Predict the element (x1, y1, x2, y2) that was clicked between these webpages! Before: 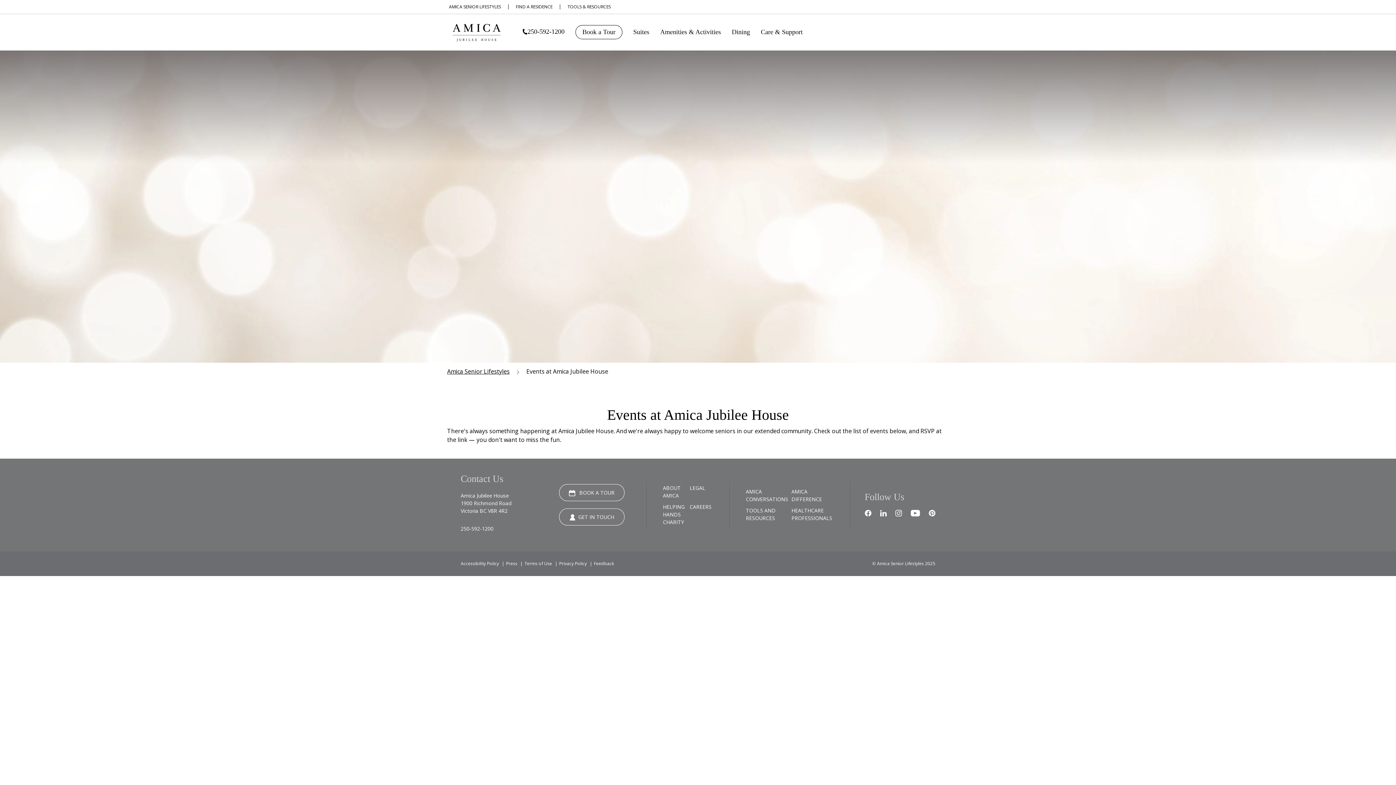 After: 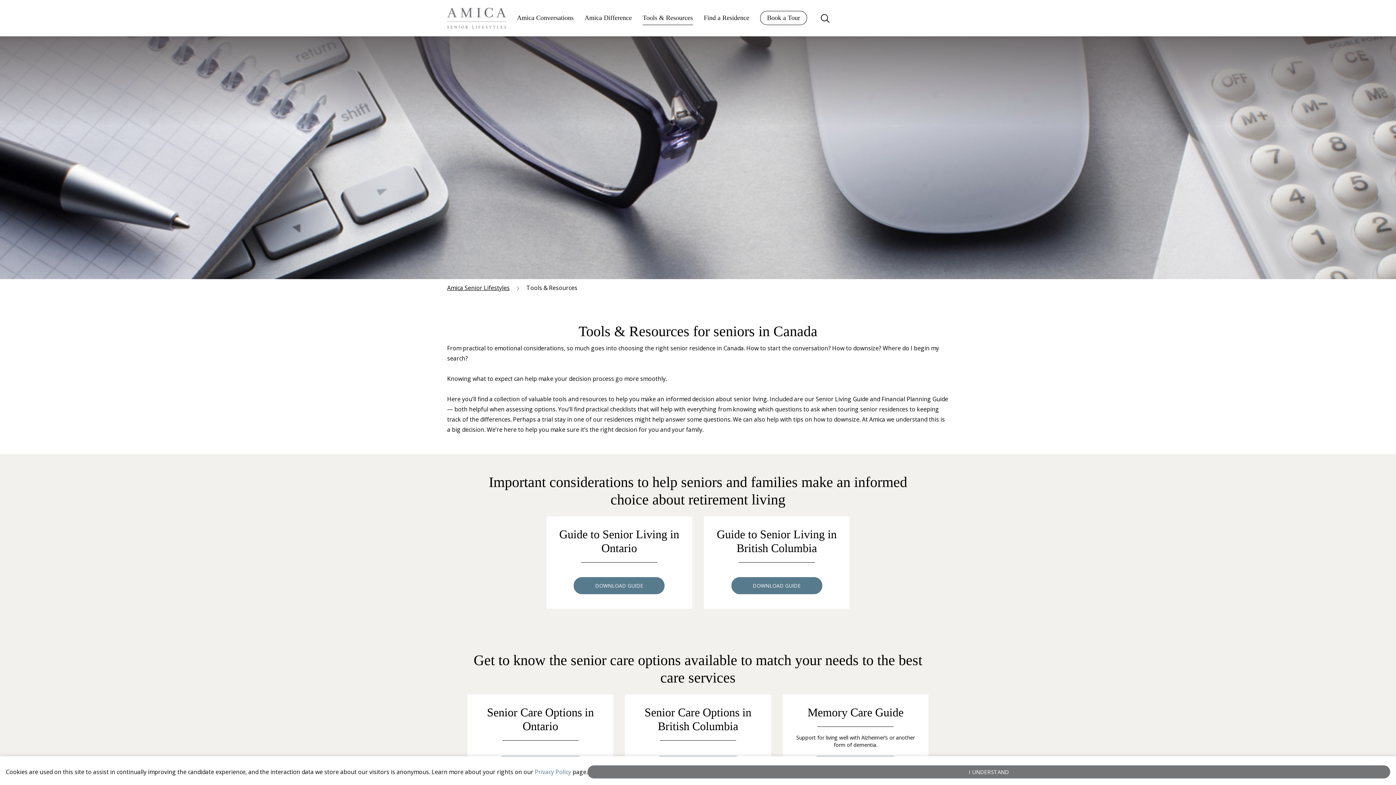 Action: bbox: (746, 507, 775, 521) label: TOOLS AND RESOURCES